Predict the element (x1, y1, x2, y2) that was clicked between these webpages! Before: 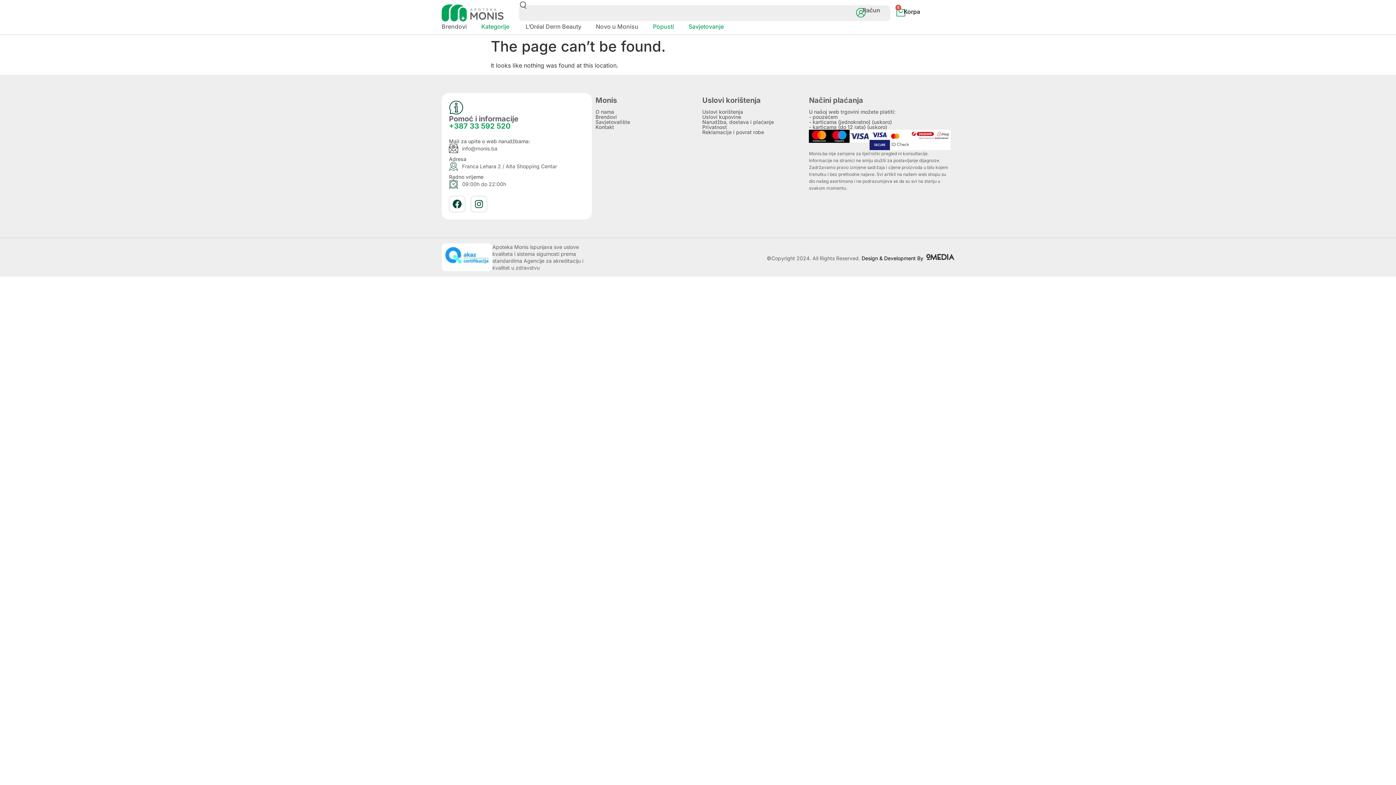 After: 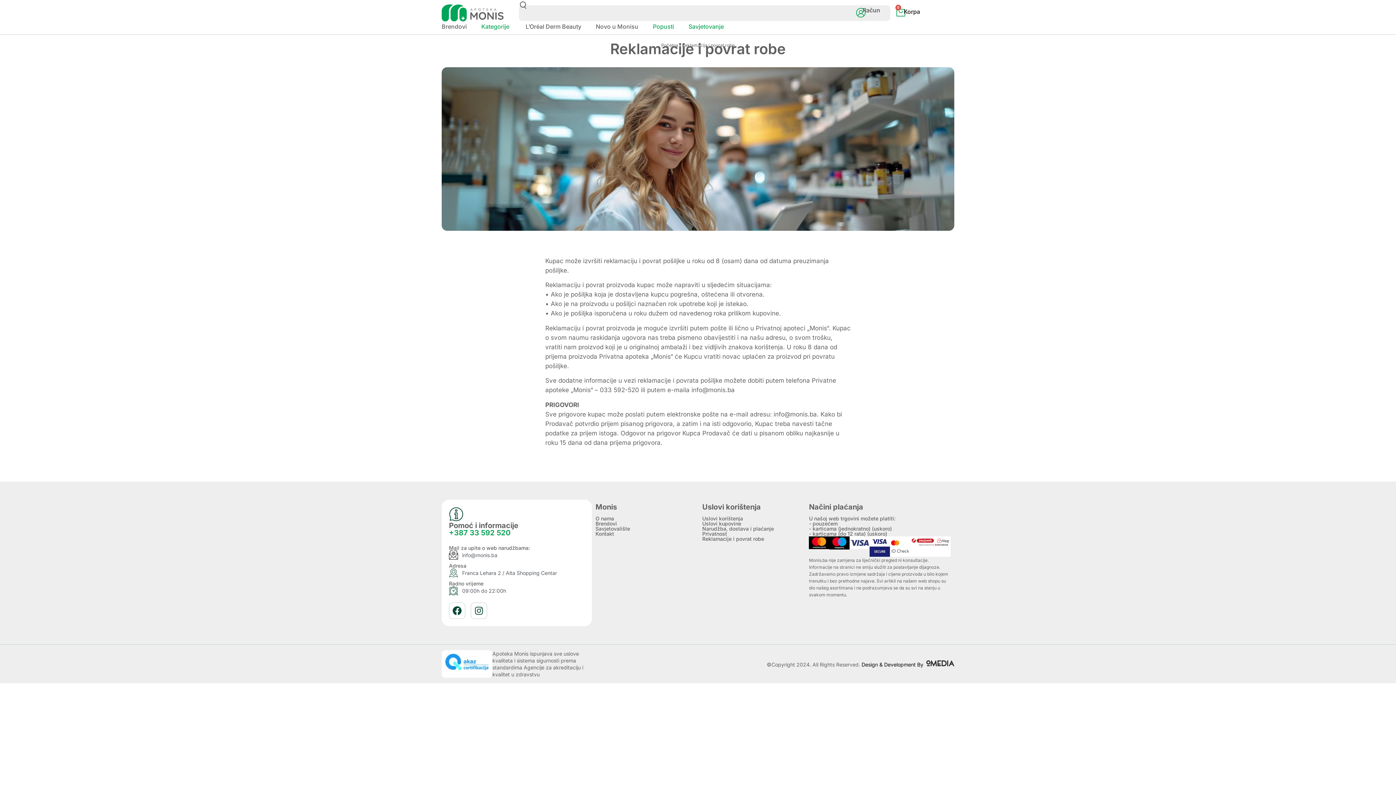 Action: label: Reklamacije i povrat robe bbox: (702, 129, 764, 135)